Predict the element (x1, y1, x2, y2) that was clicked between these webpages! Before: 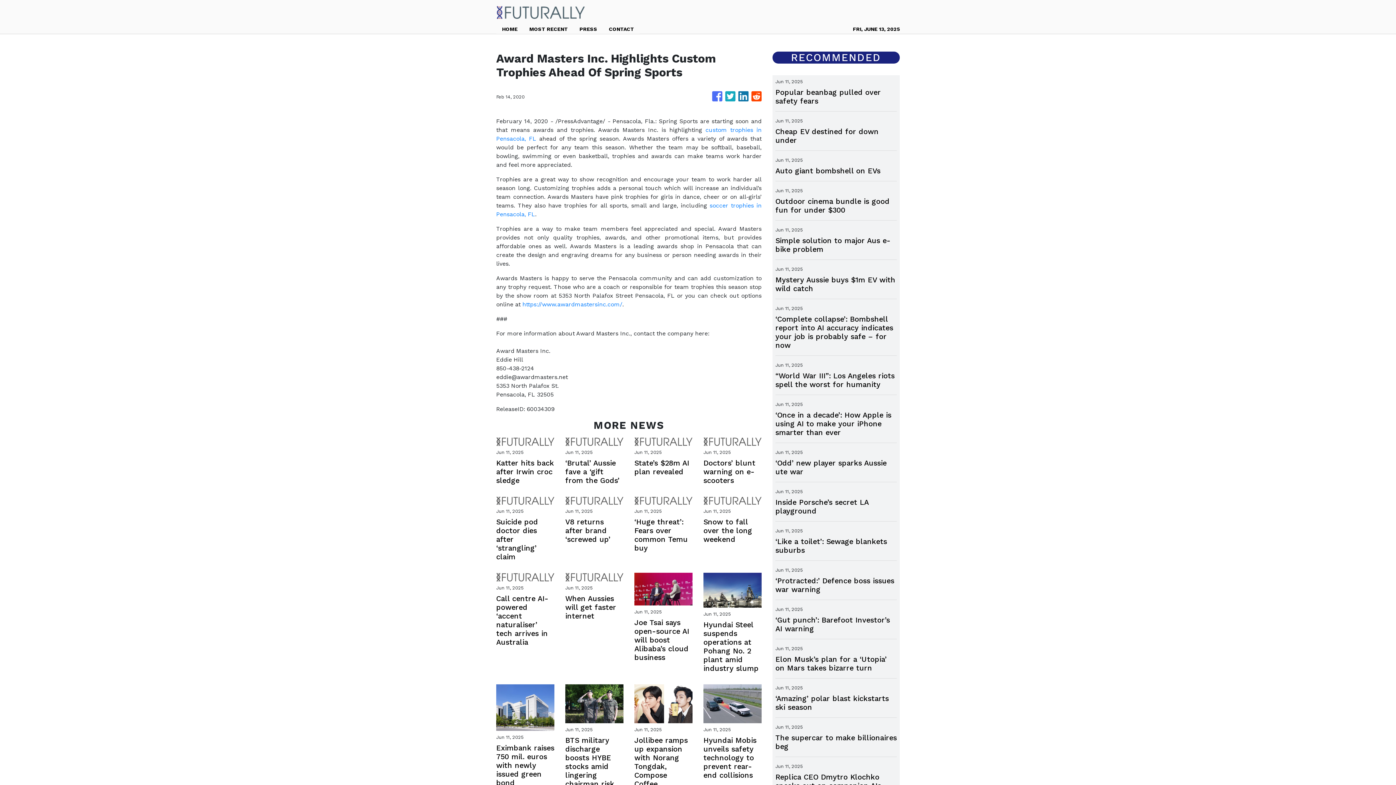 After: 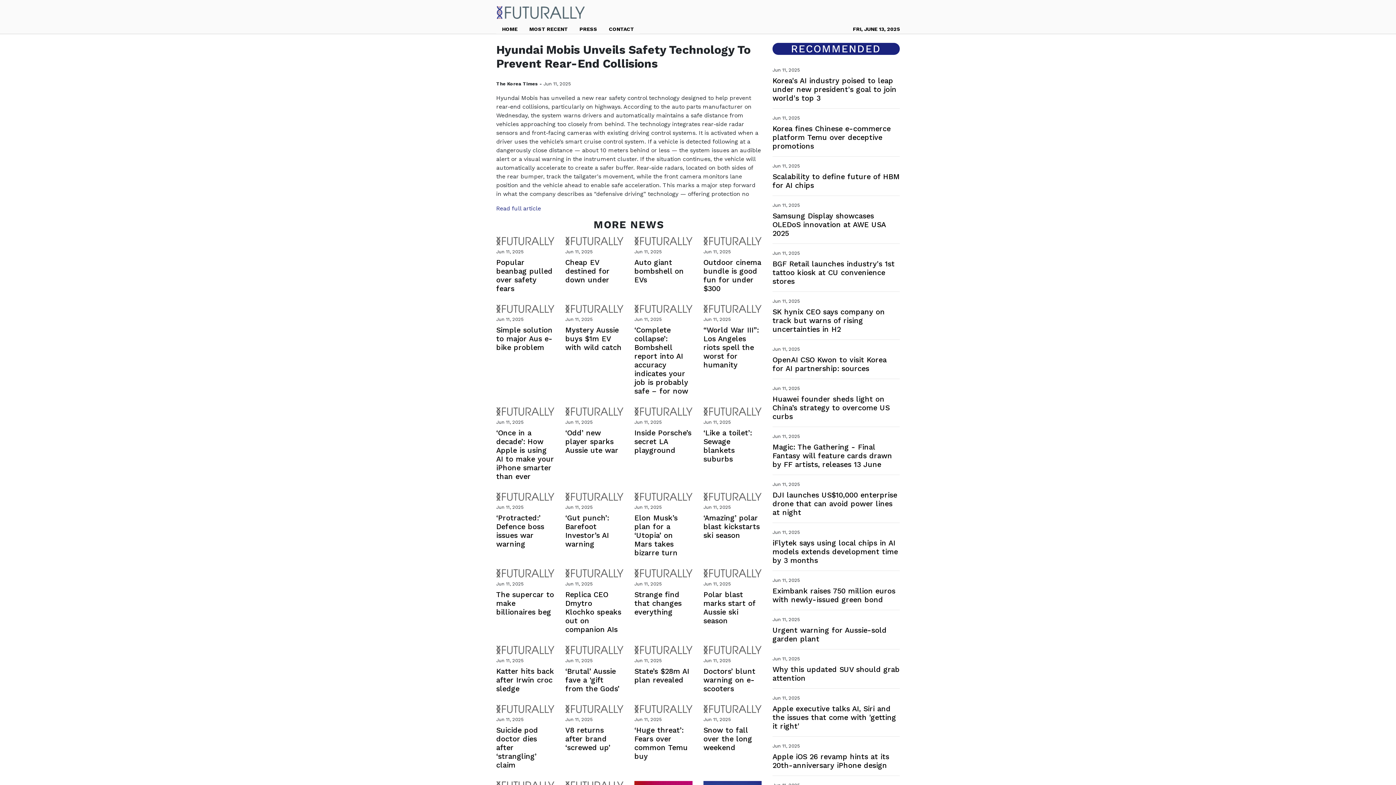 Action: bbox: (703, 671, 761, 714) label: Hyundai Mobis unveils safety technology to prevent rear-end collisions